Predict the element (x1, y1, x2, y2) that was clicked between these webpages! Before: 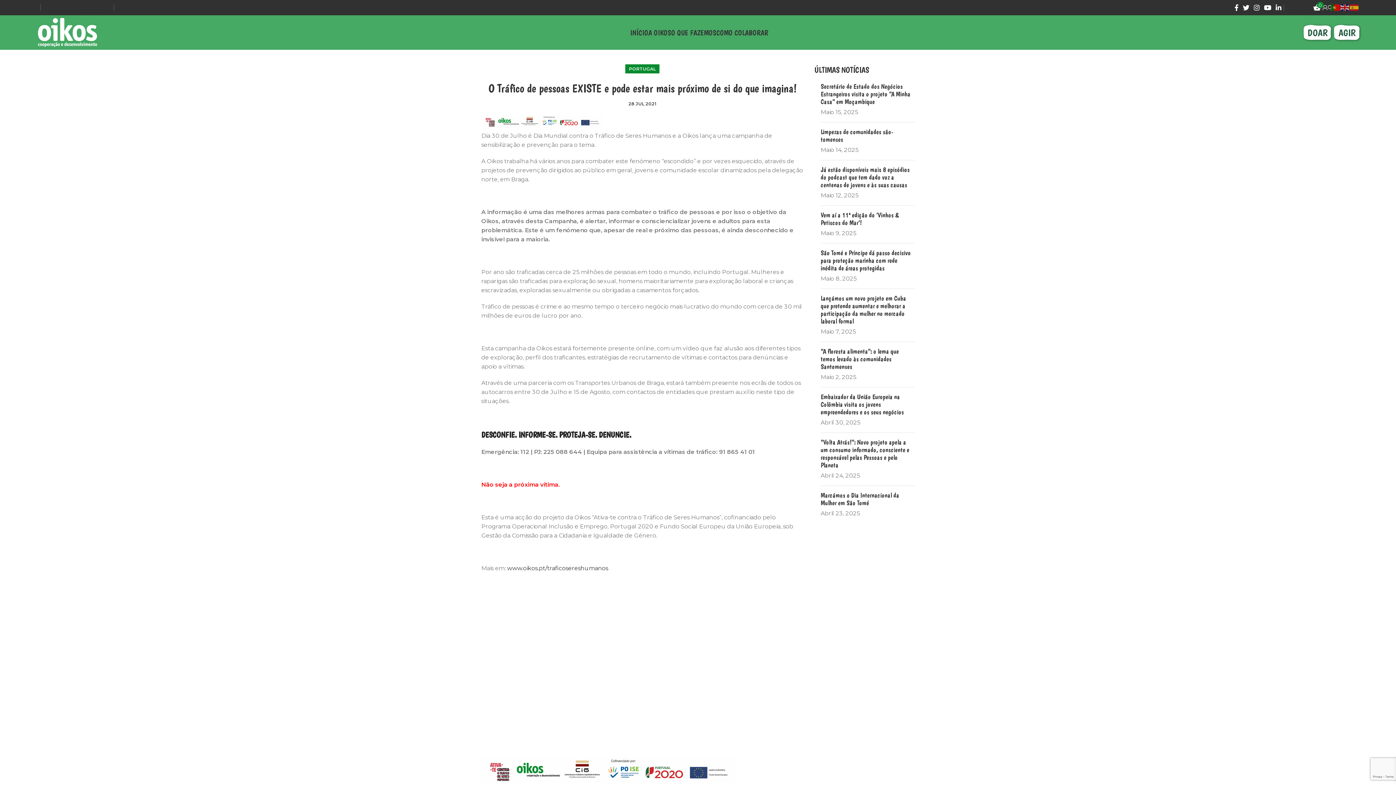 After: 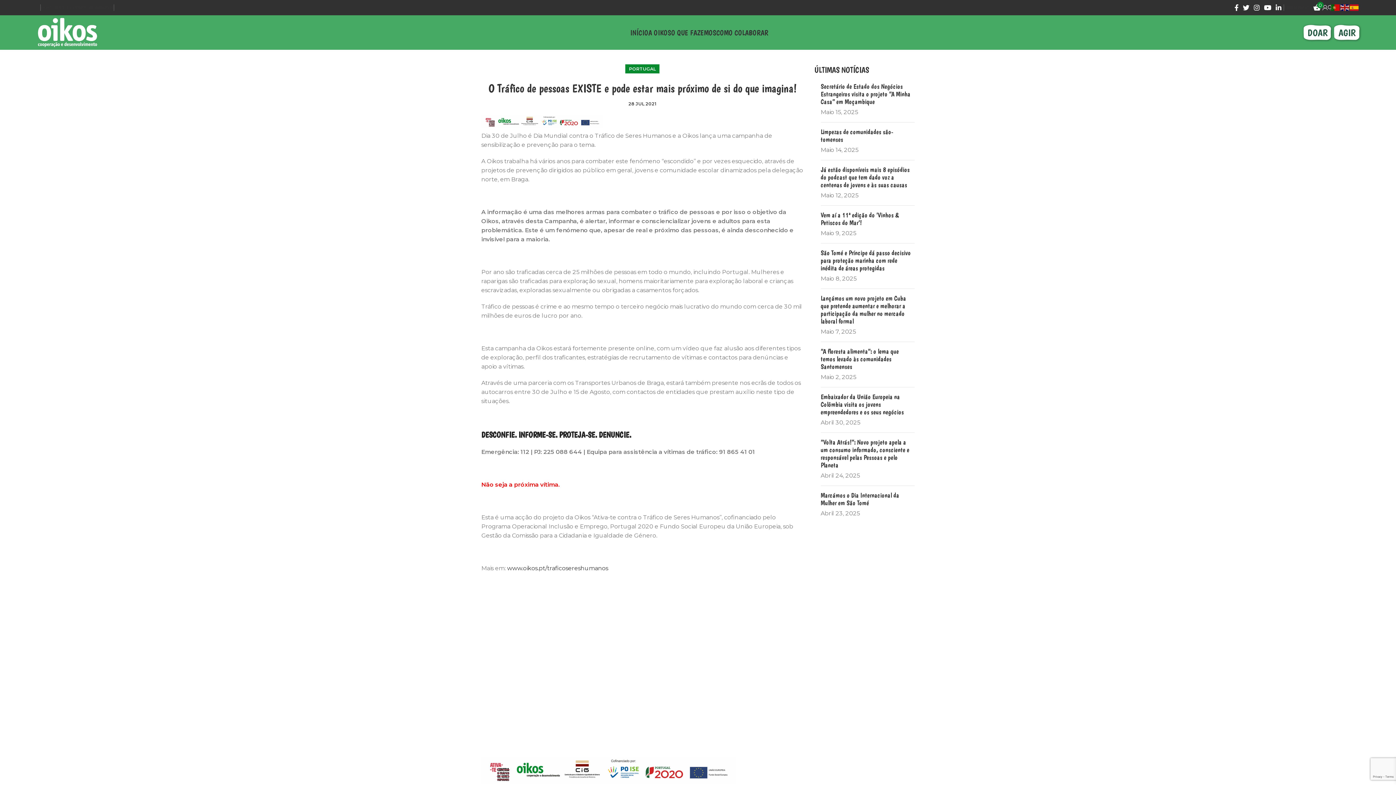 Action: bbox: (1350, 4, 1359, 9)